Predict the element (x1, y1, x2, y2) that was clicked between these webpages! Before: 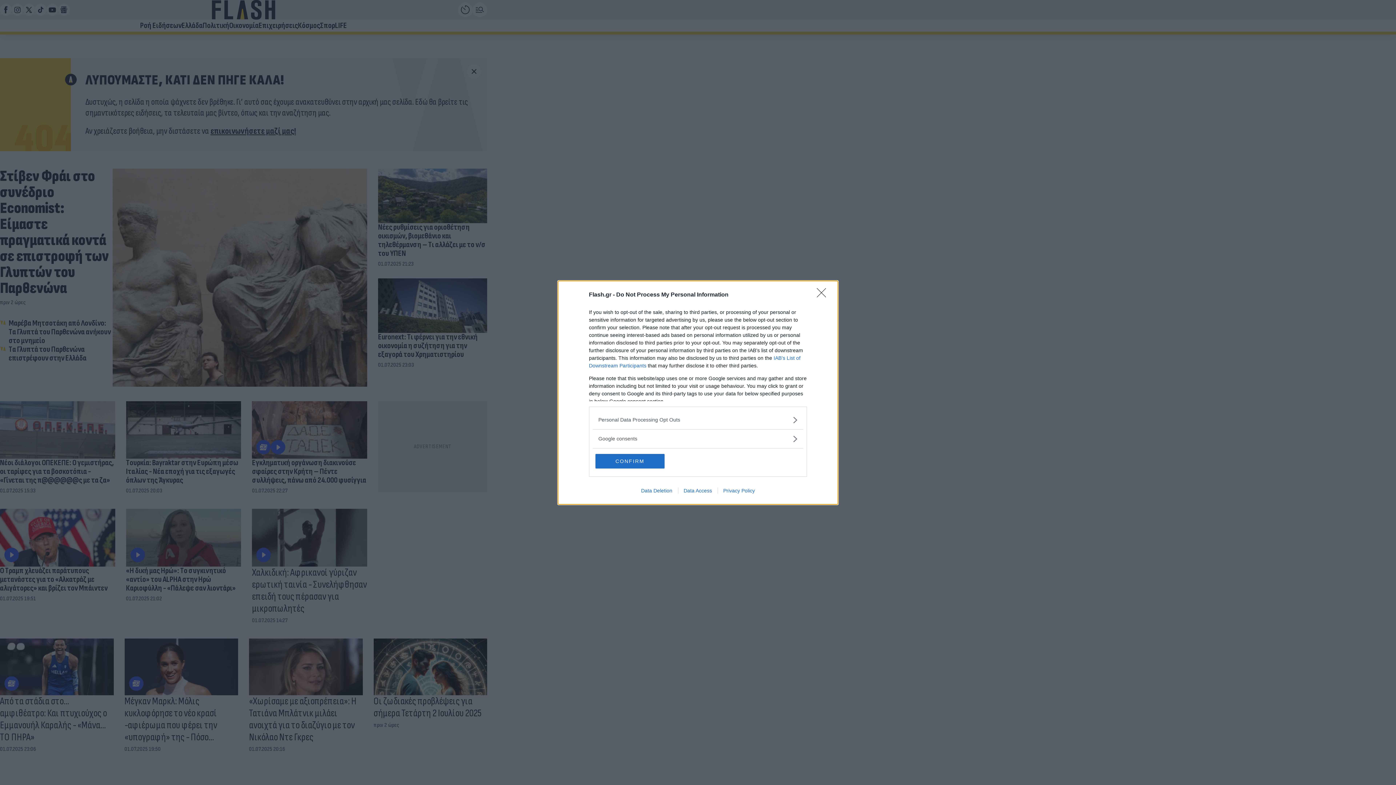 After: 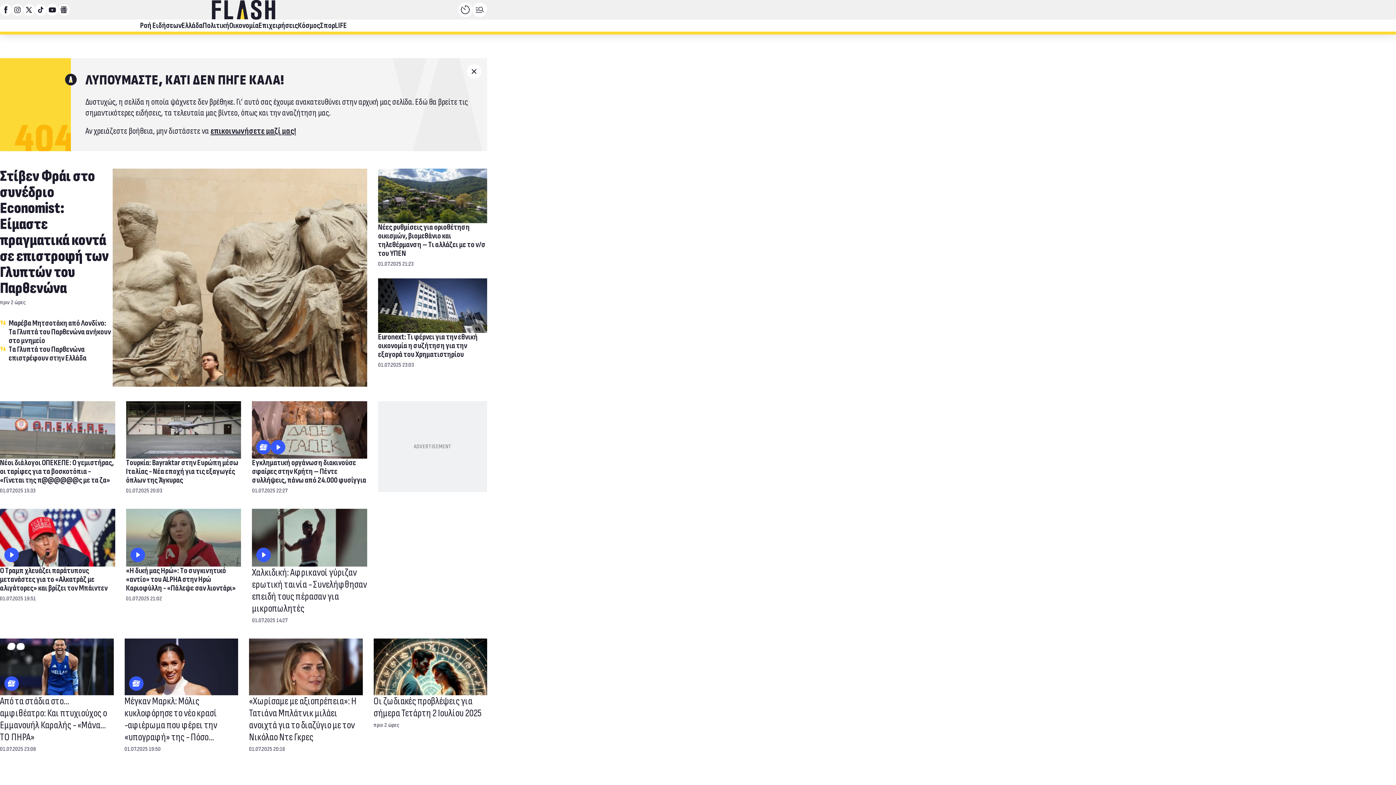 Action: bbox: (595, 454, 664, 468) label: CONFIRM